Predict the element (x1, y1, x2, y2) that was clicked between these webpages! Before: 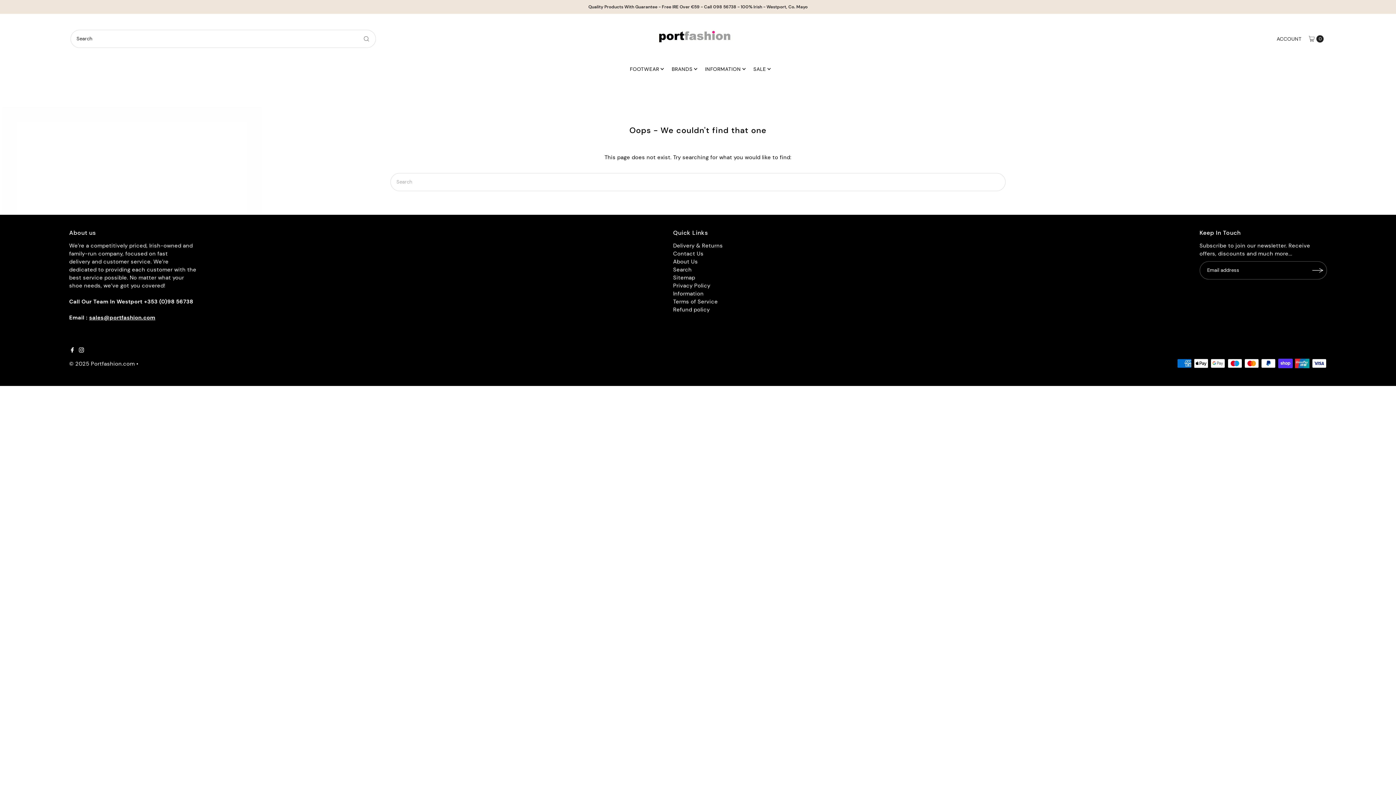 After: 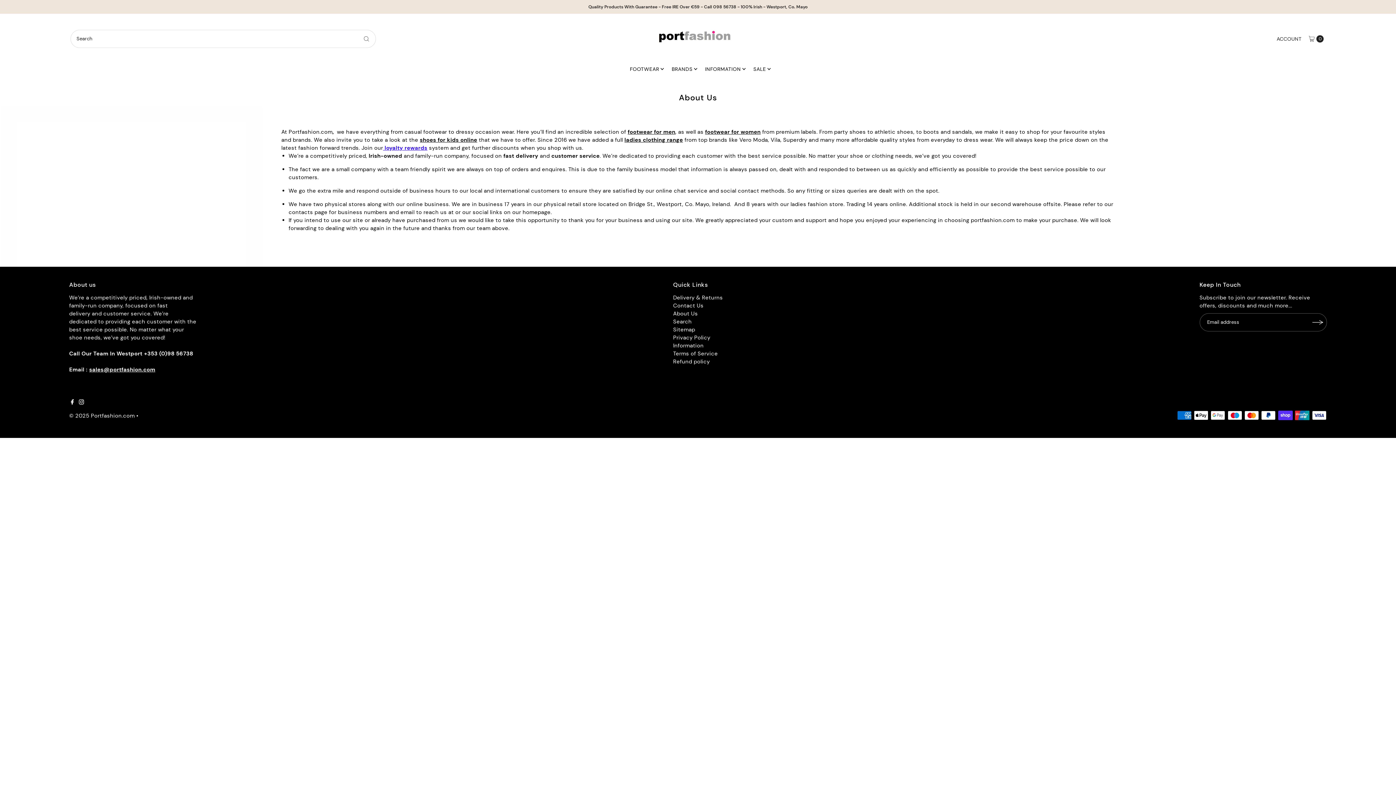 Action: bbox: (673, 258, 698, 265) label: About Us